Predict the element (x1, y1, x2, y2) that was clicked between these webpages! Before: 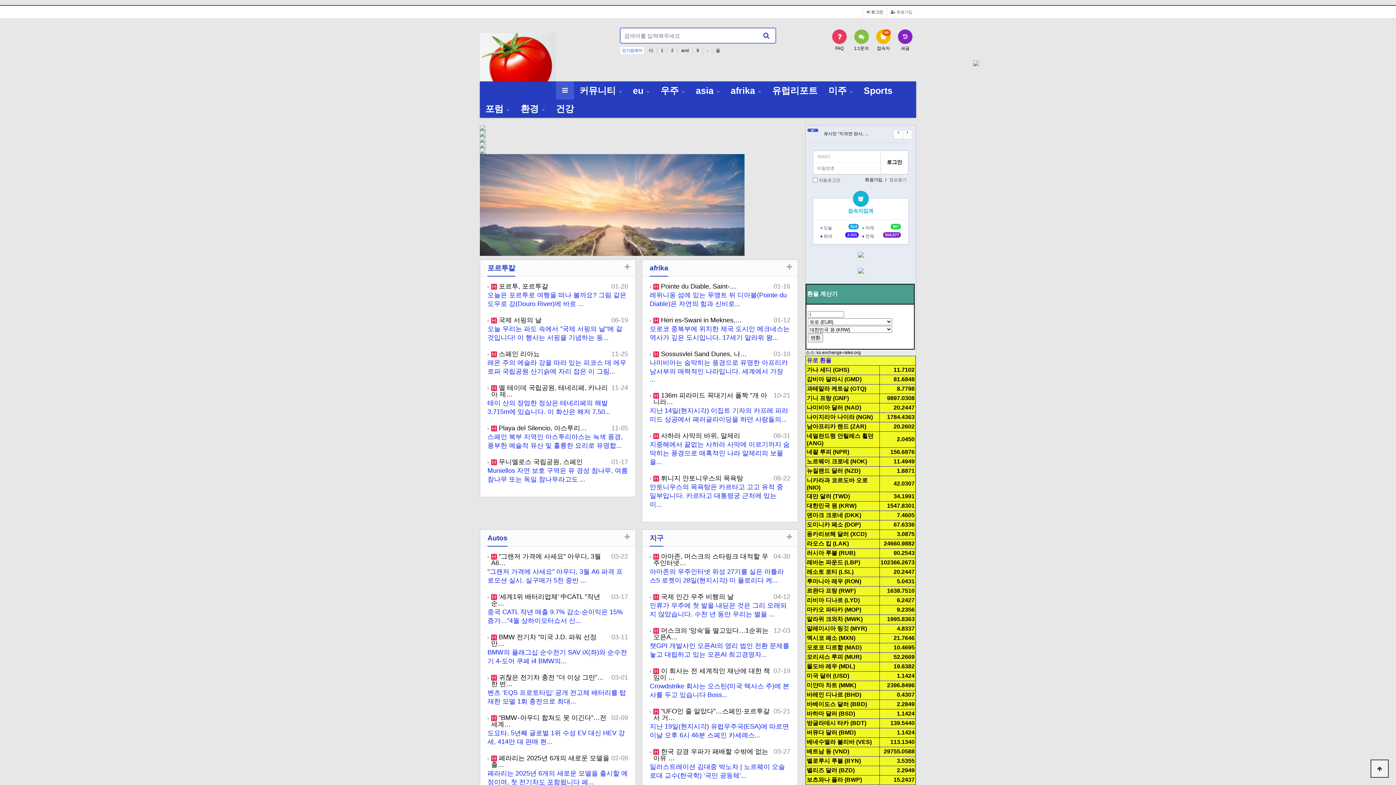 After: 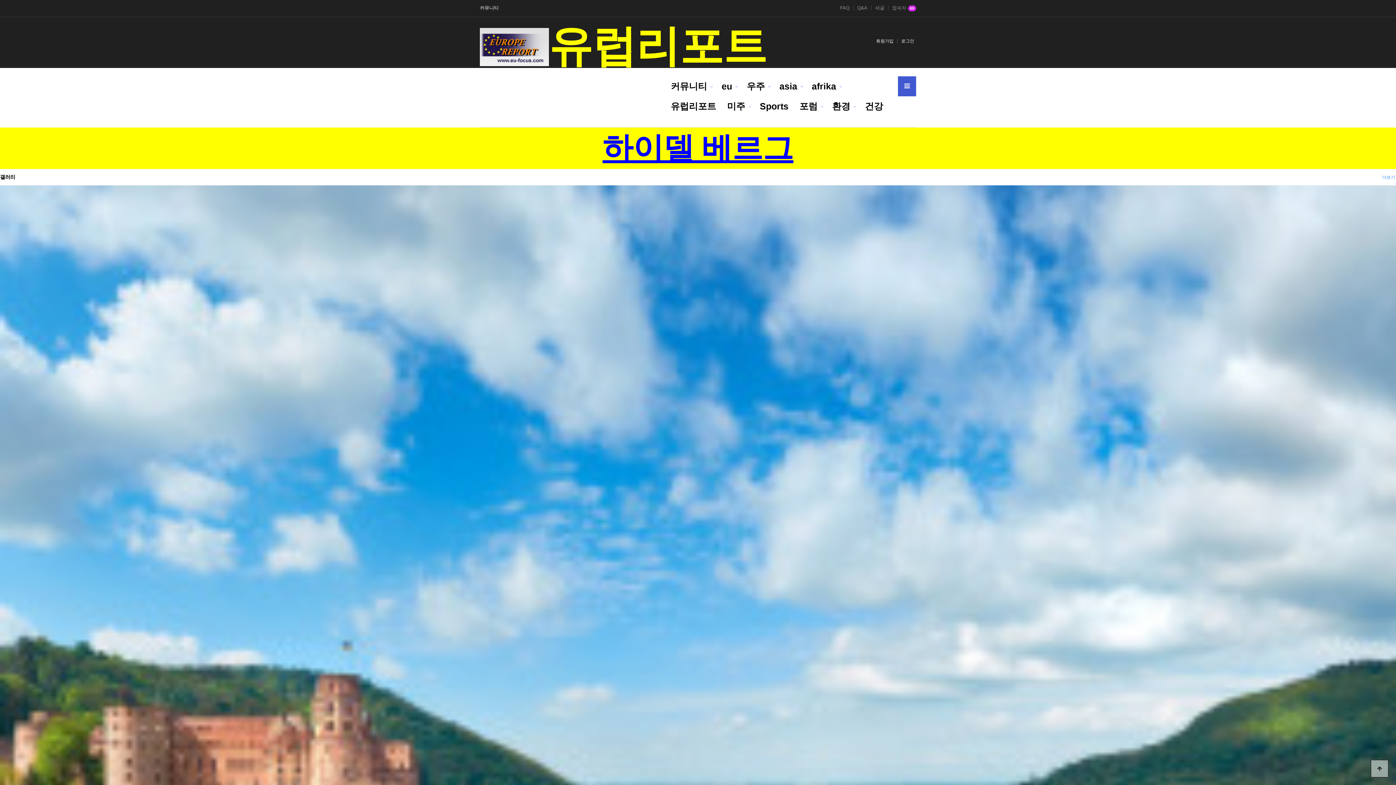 Action: label: 미주 bbox: (828, 81, 846, 99)